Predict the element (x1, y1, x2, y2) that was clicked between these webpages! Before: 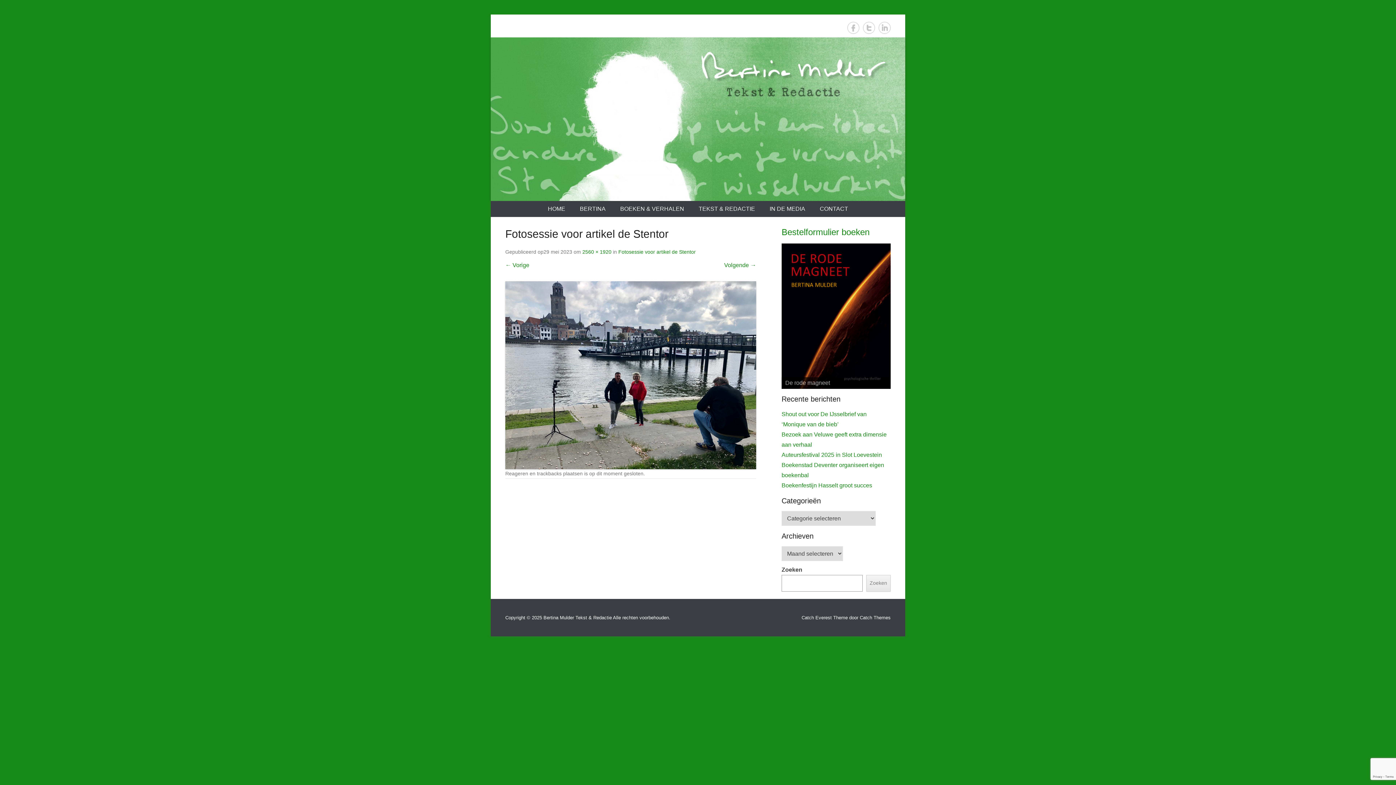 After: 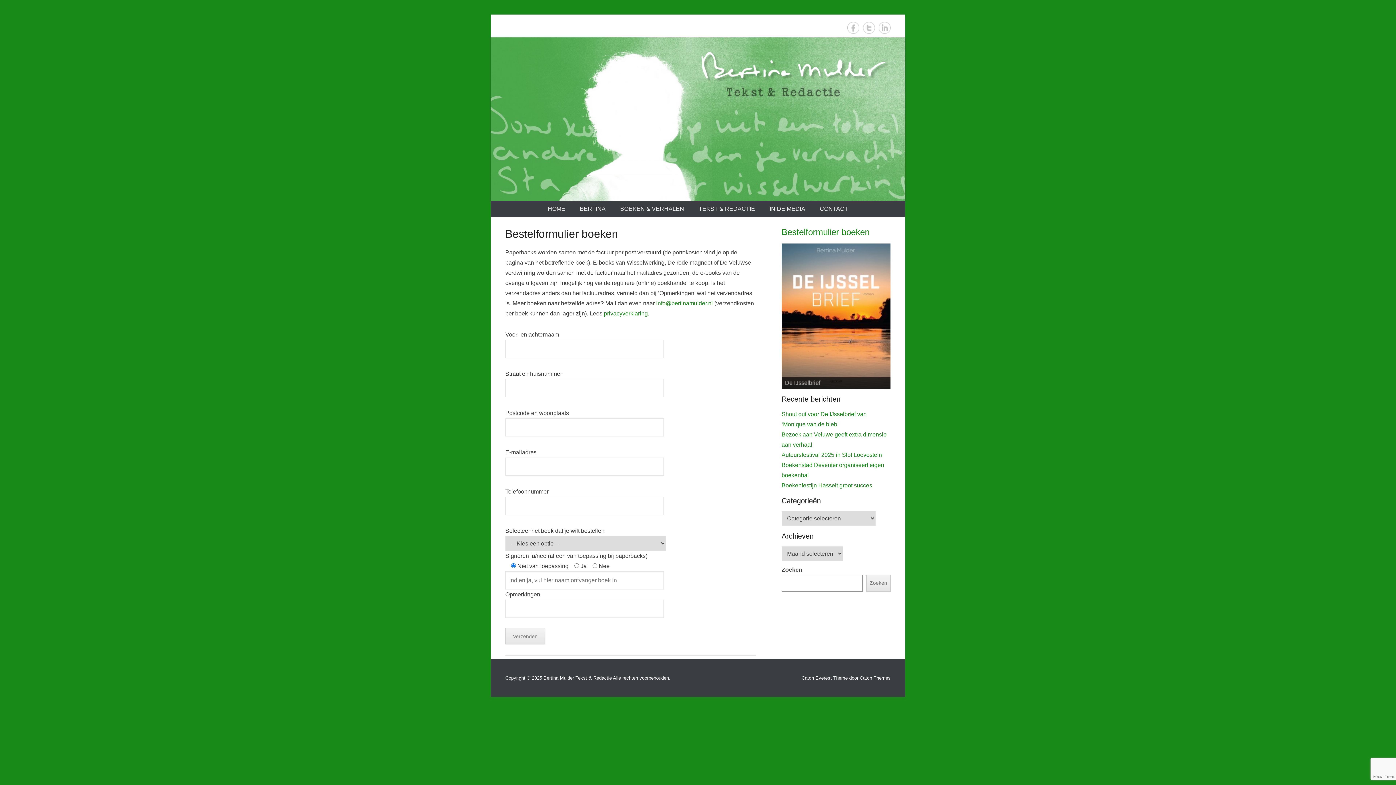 Action: label: Bestelformulier boeken bbox: (781, 227, 869, 237)